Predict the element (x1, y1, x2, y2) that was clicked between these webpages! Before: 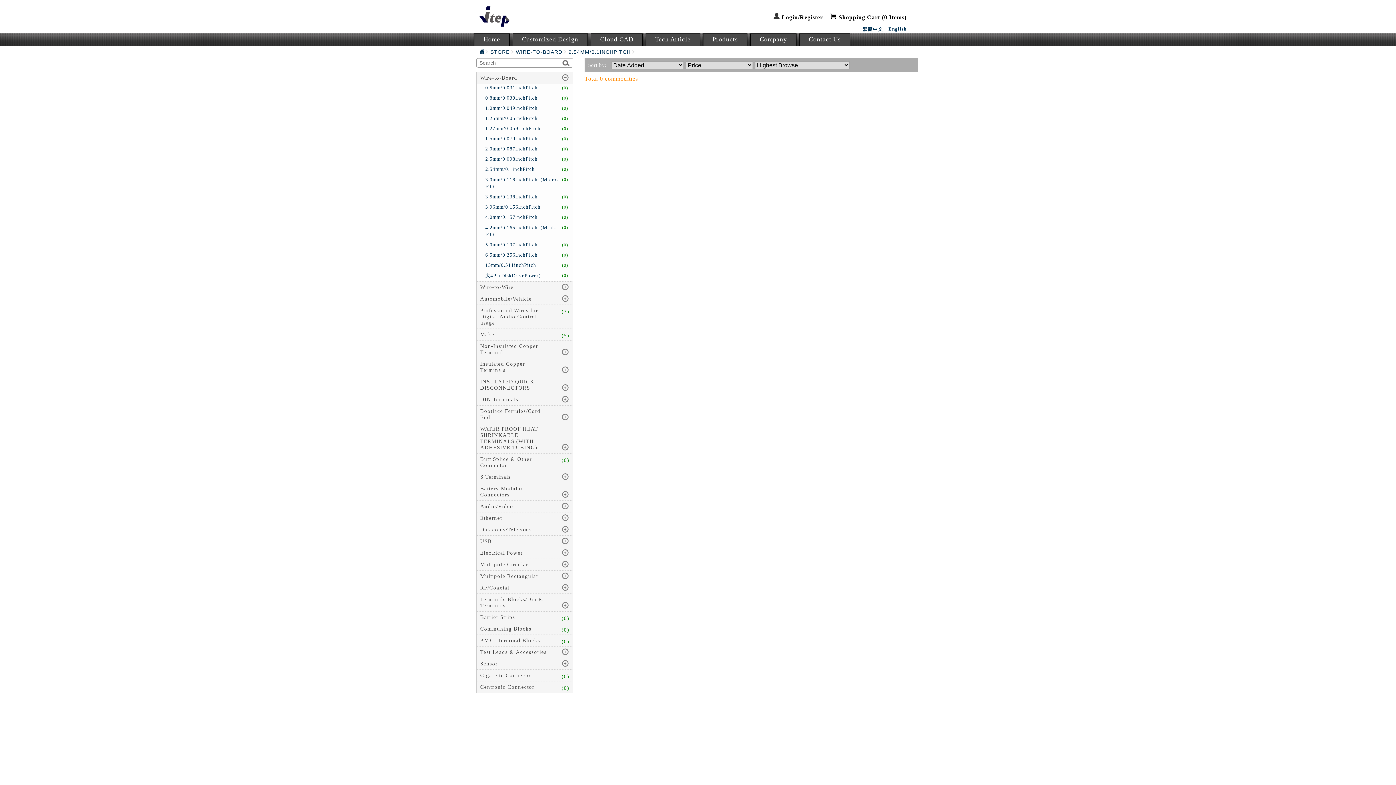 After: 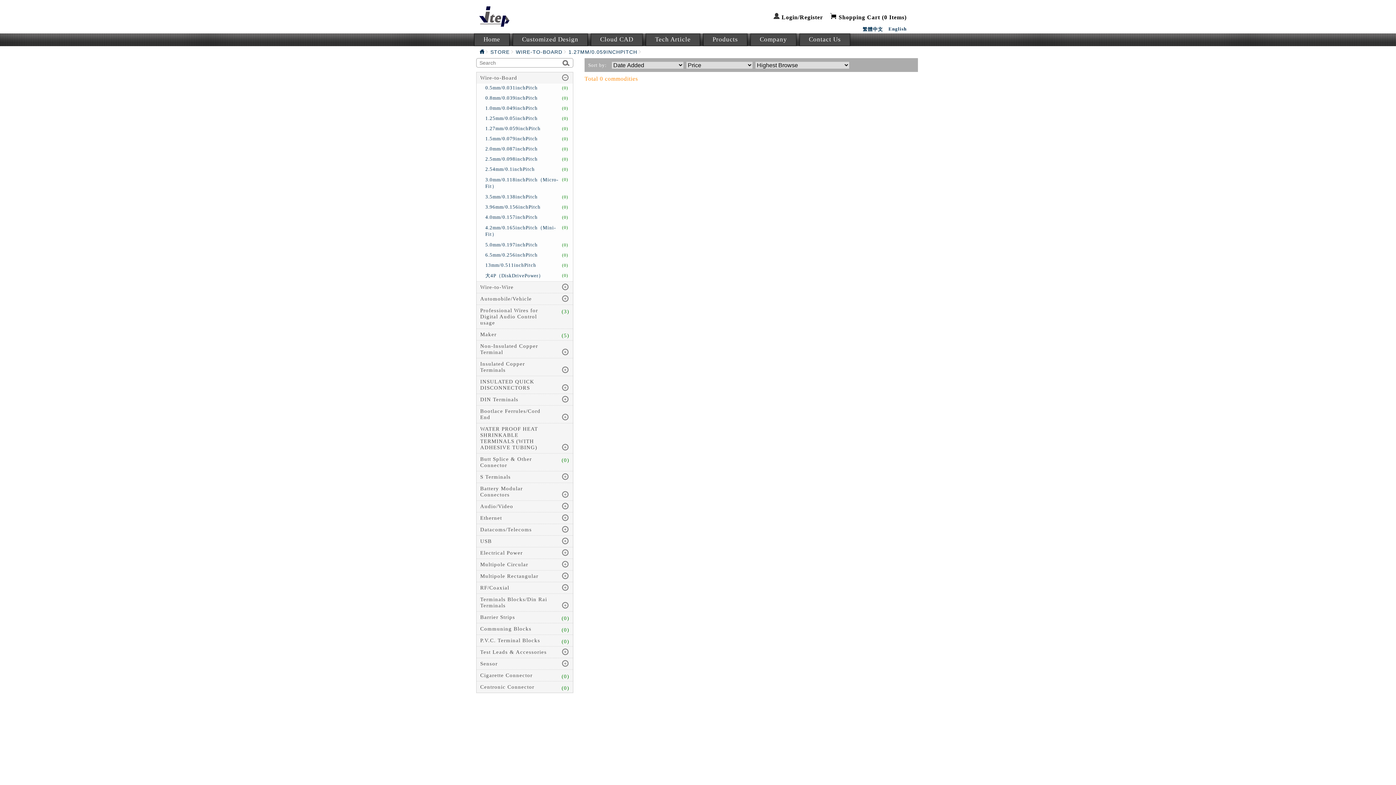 Action: bbox: (485, 125, 540, 131) label: 1.27mm/0.059inchPitch